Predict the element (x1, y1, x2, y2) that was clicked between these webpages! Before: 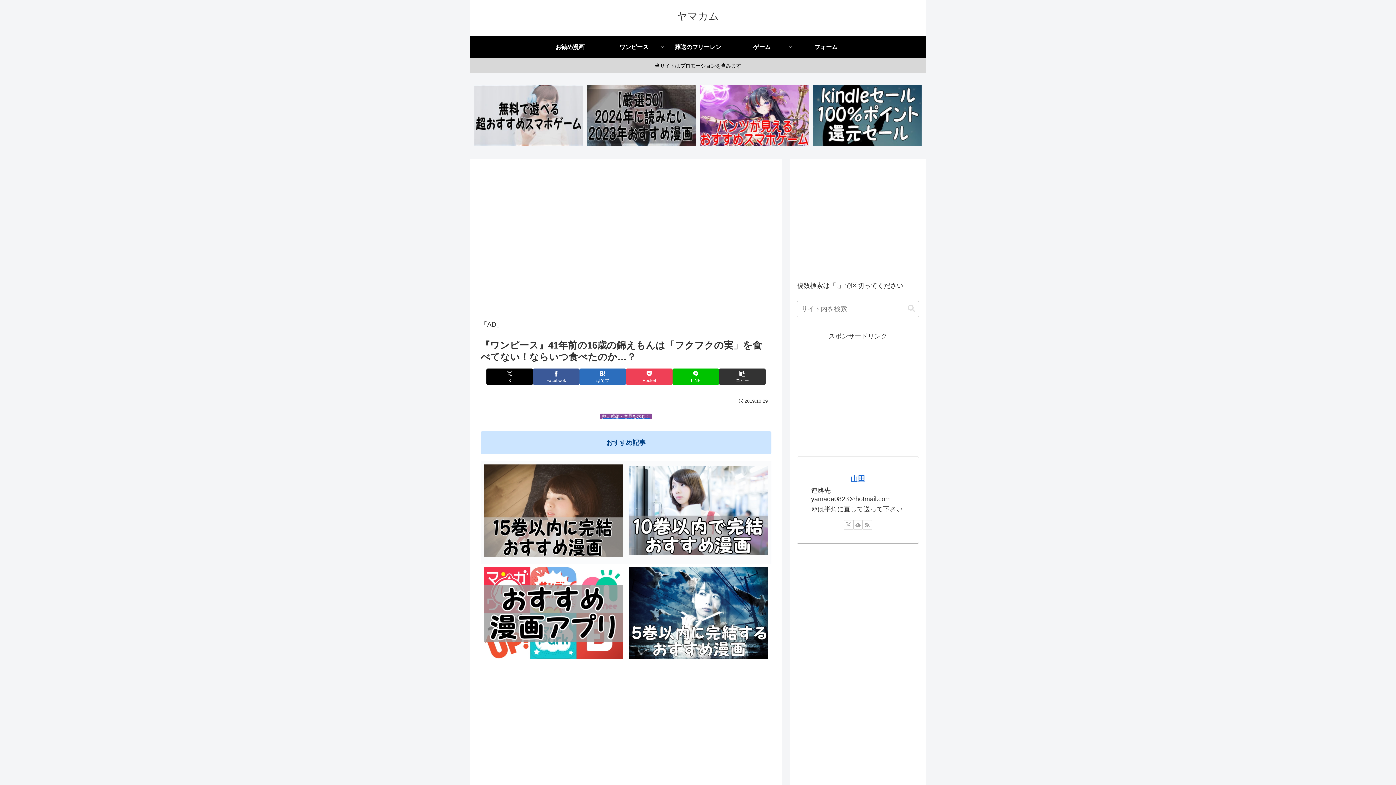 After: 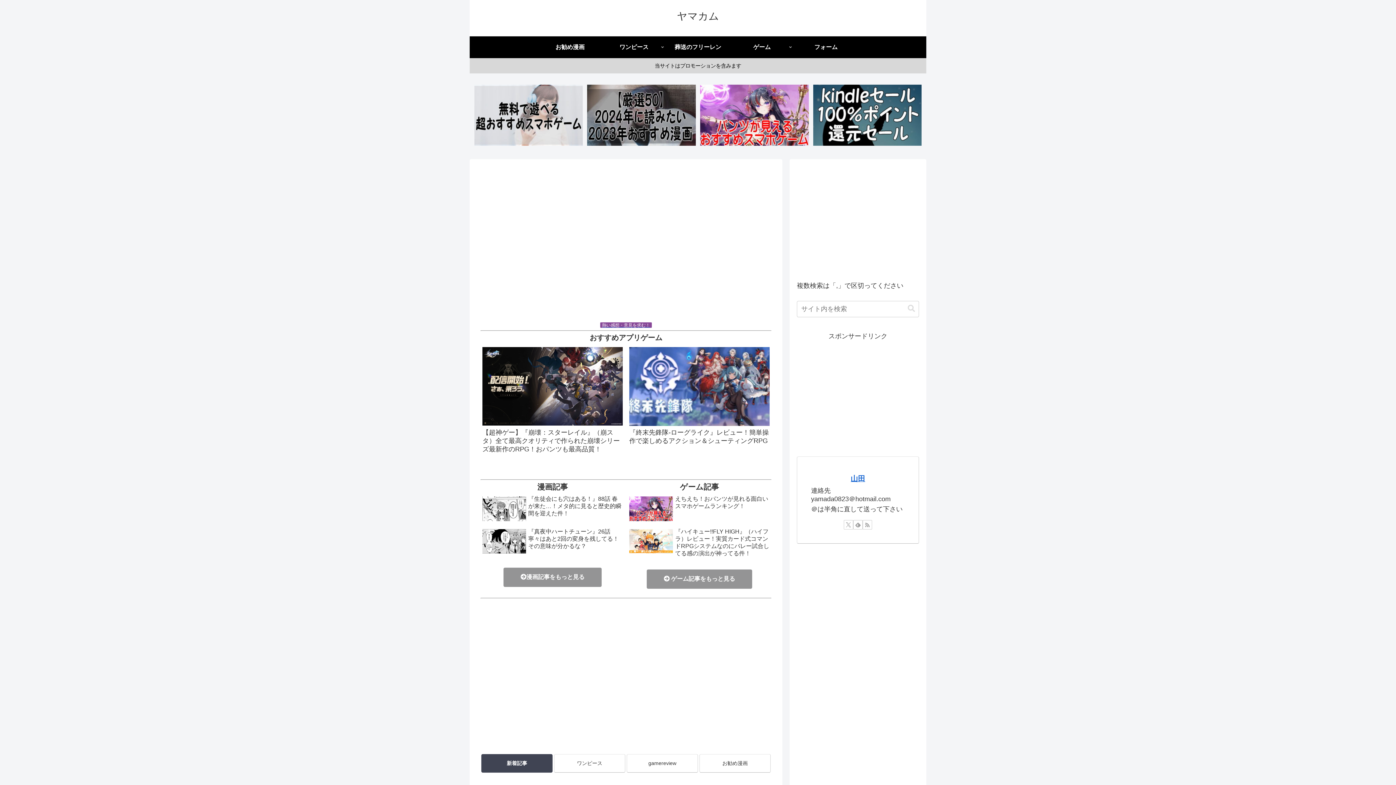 Action: label: ヤマカム bbox: (670, 13, 725, 21)